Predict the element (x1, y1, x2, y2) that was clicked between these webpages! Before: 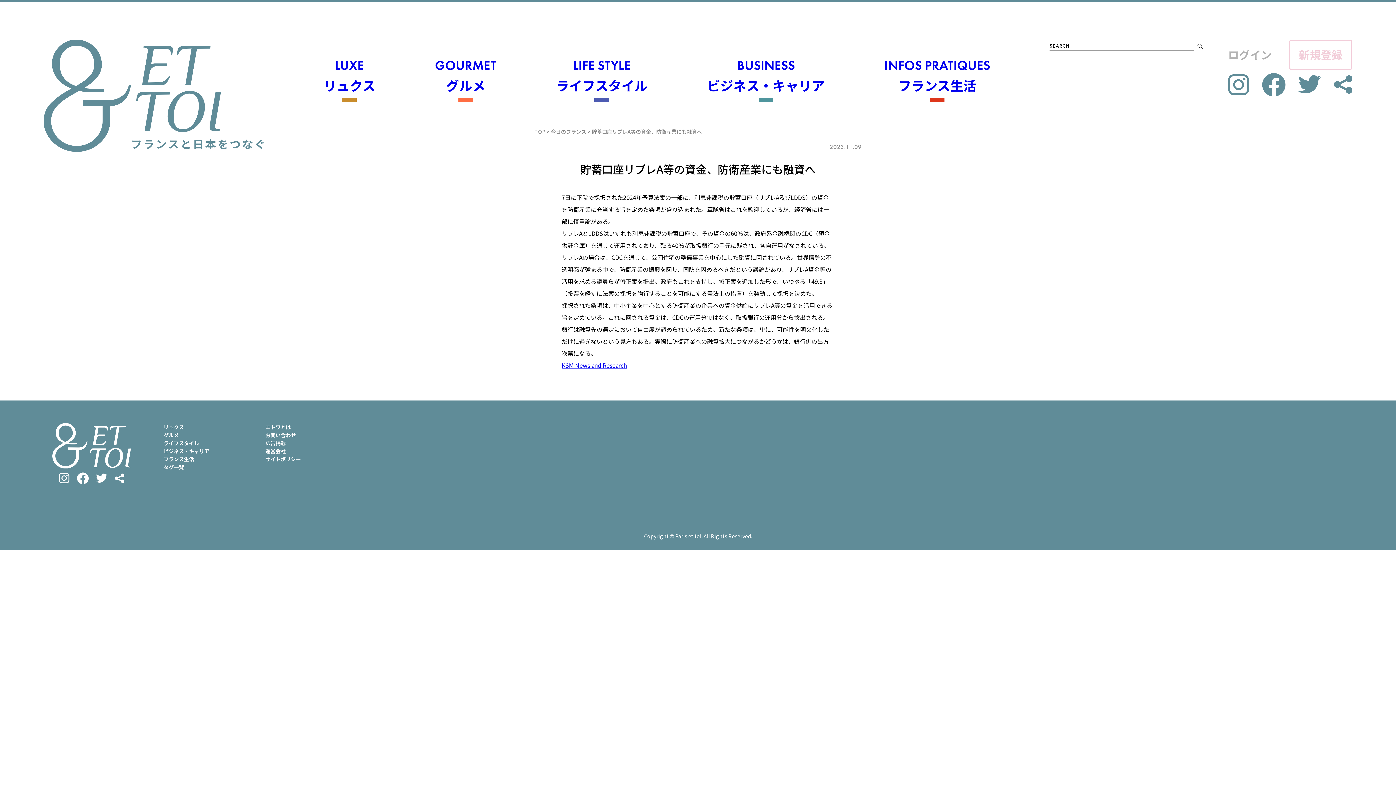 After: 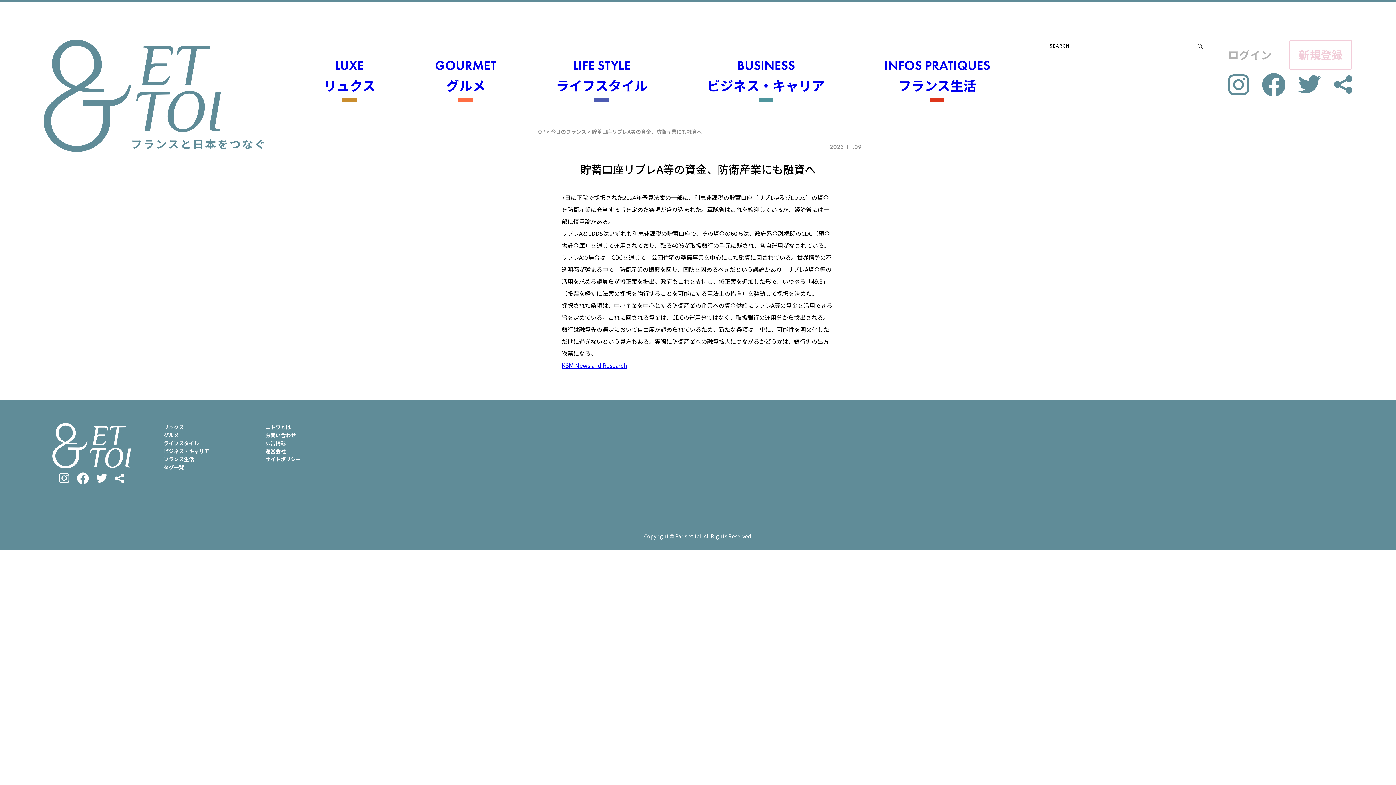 Action: bbox: (76, 472, 88, 484) label: facebook